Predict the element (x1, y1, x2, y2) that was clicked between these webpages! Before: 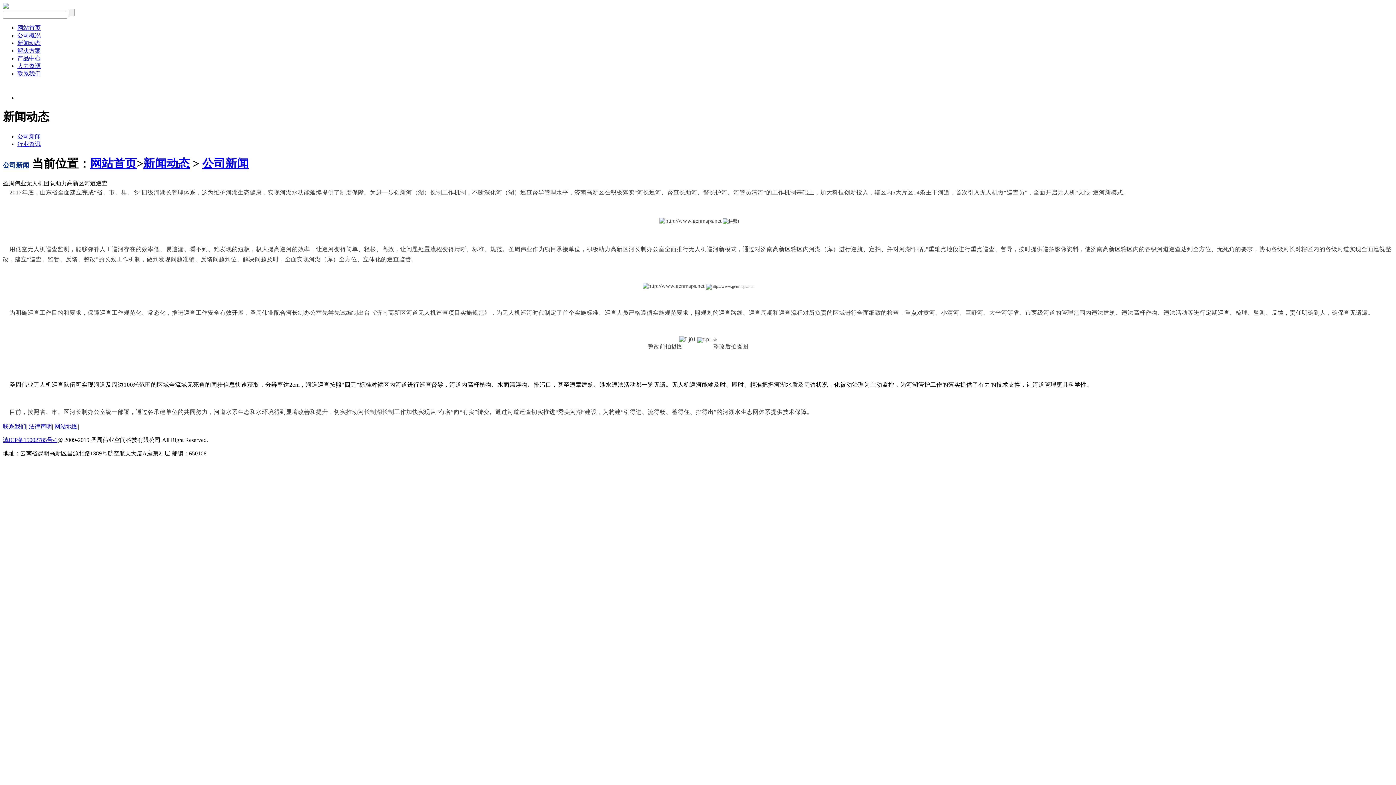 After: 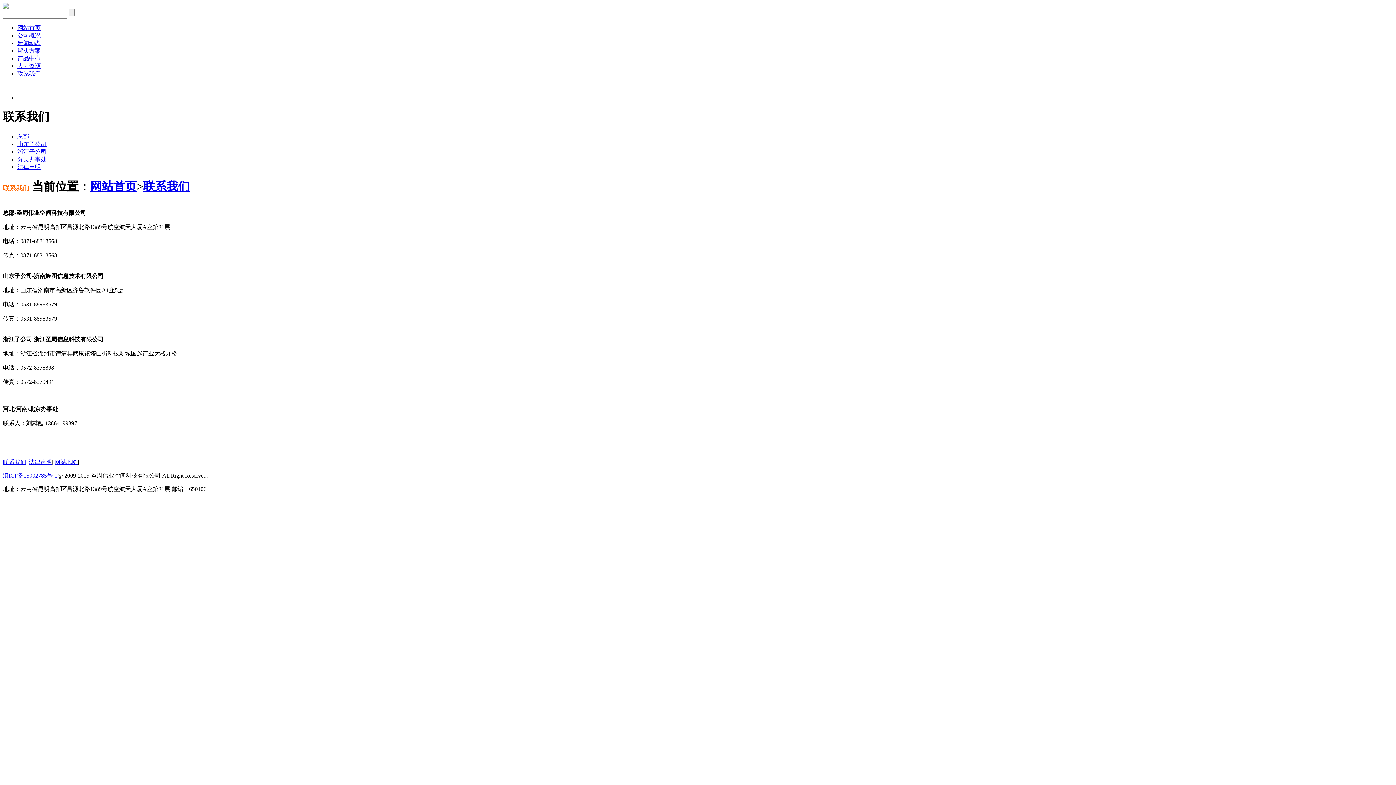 Action: bbox: (17, 70, 40, 76) label: 联系我们